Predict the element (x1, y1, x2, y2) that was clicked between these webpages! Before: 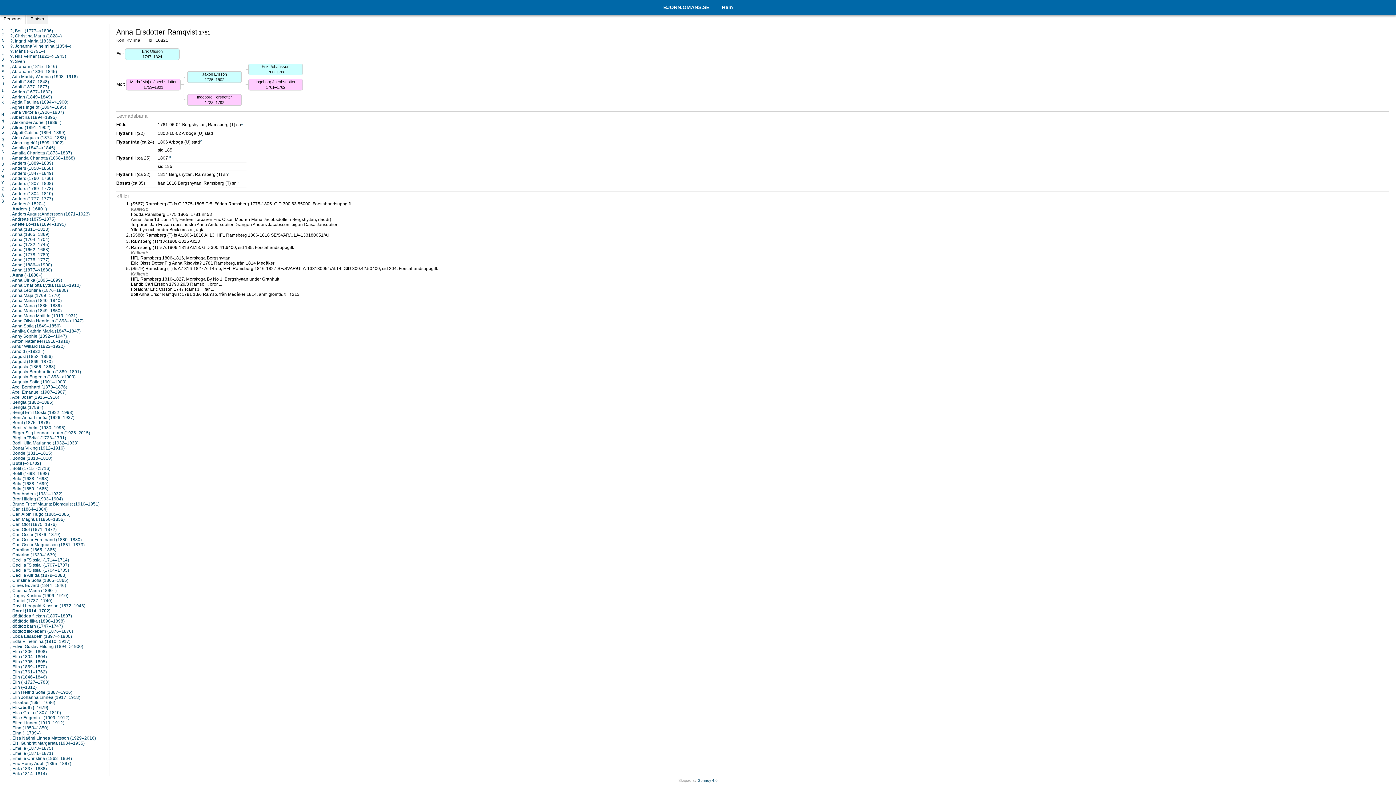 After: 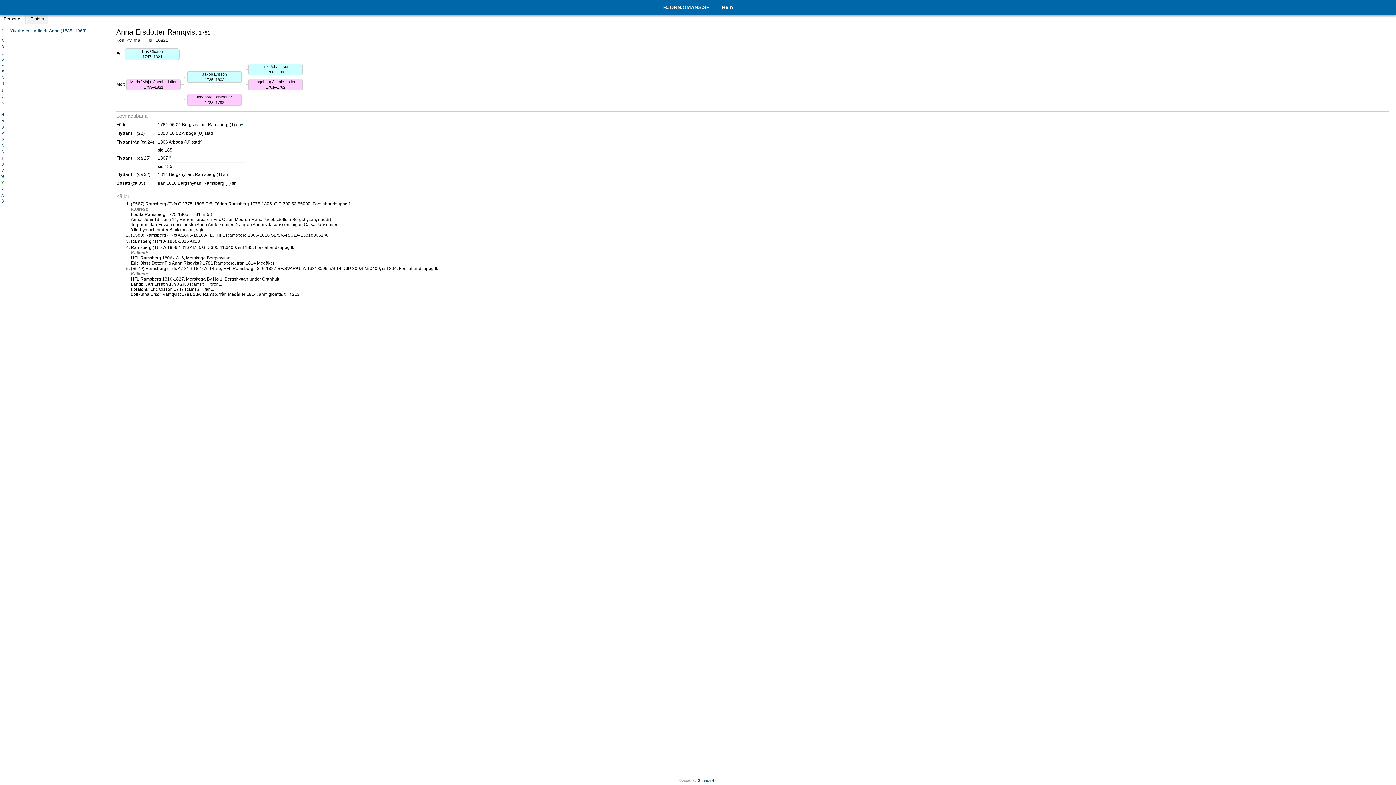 Action: bbox: (0, 180, 5, 186) label: Y